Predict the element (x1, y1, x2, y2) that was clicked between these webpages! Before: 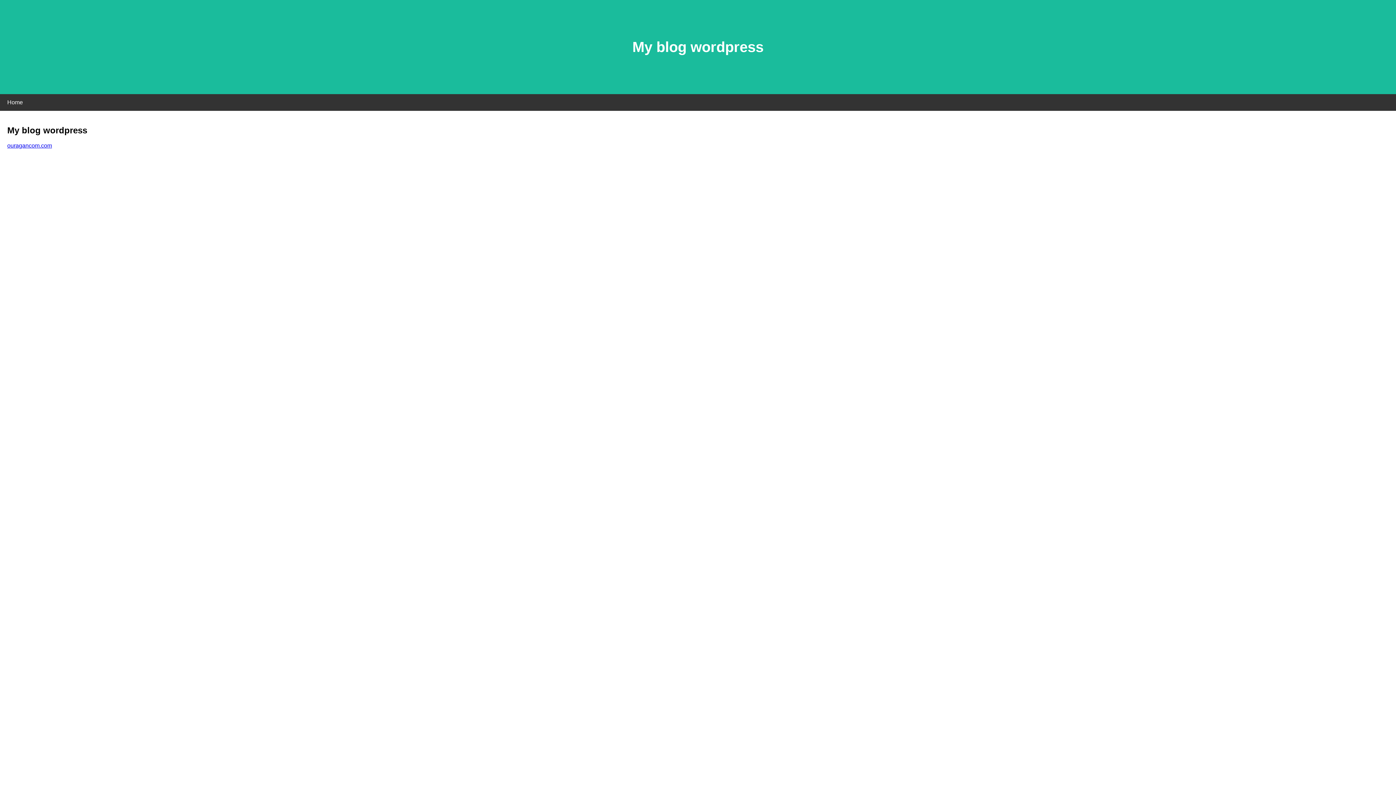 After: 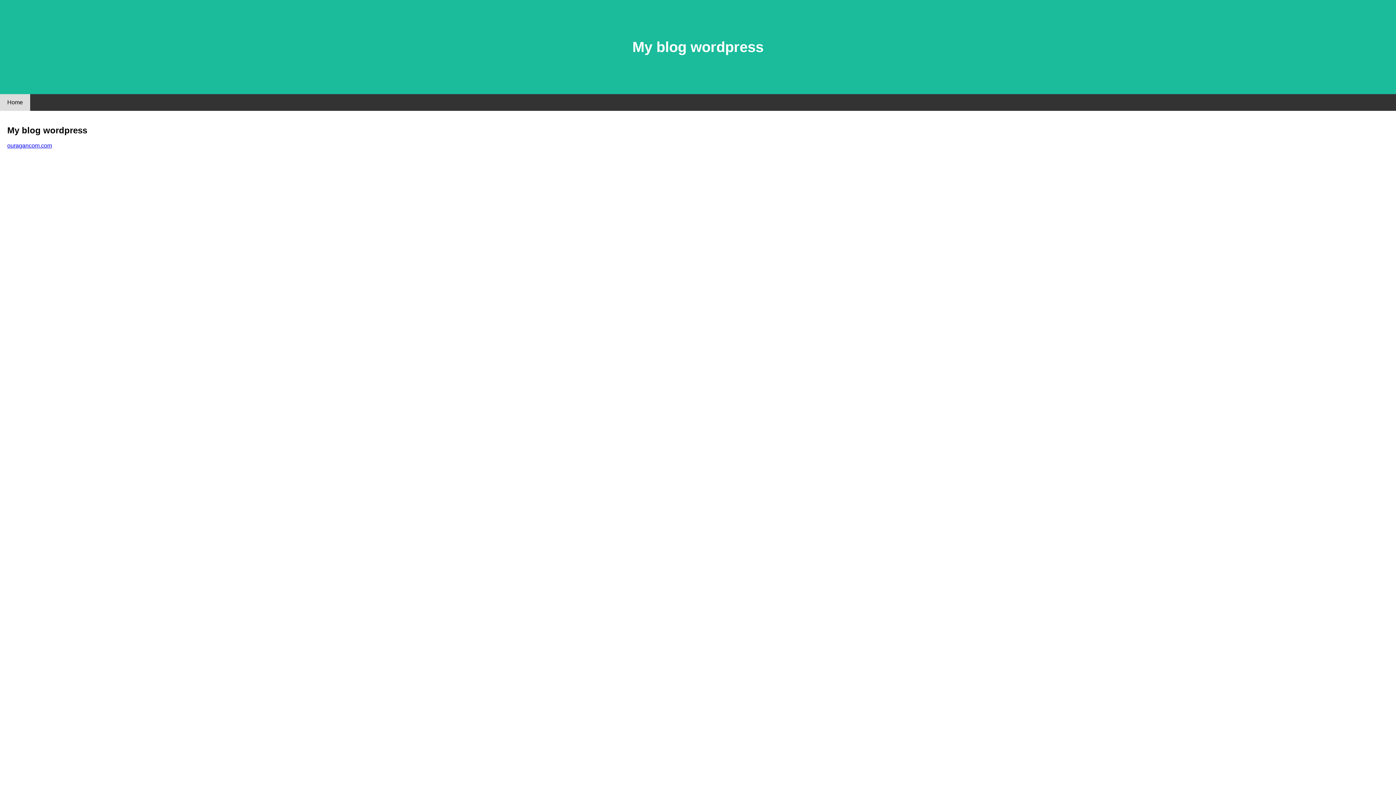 Action: label: Home bbox: (0, 94, 30, 110)